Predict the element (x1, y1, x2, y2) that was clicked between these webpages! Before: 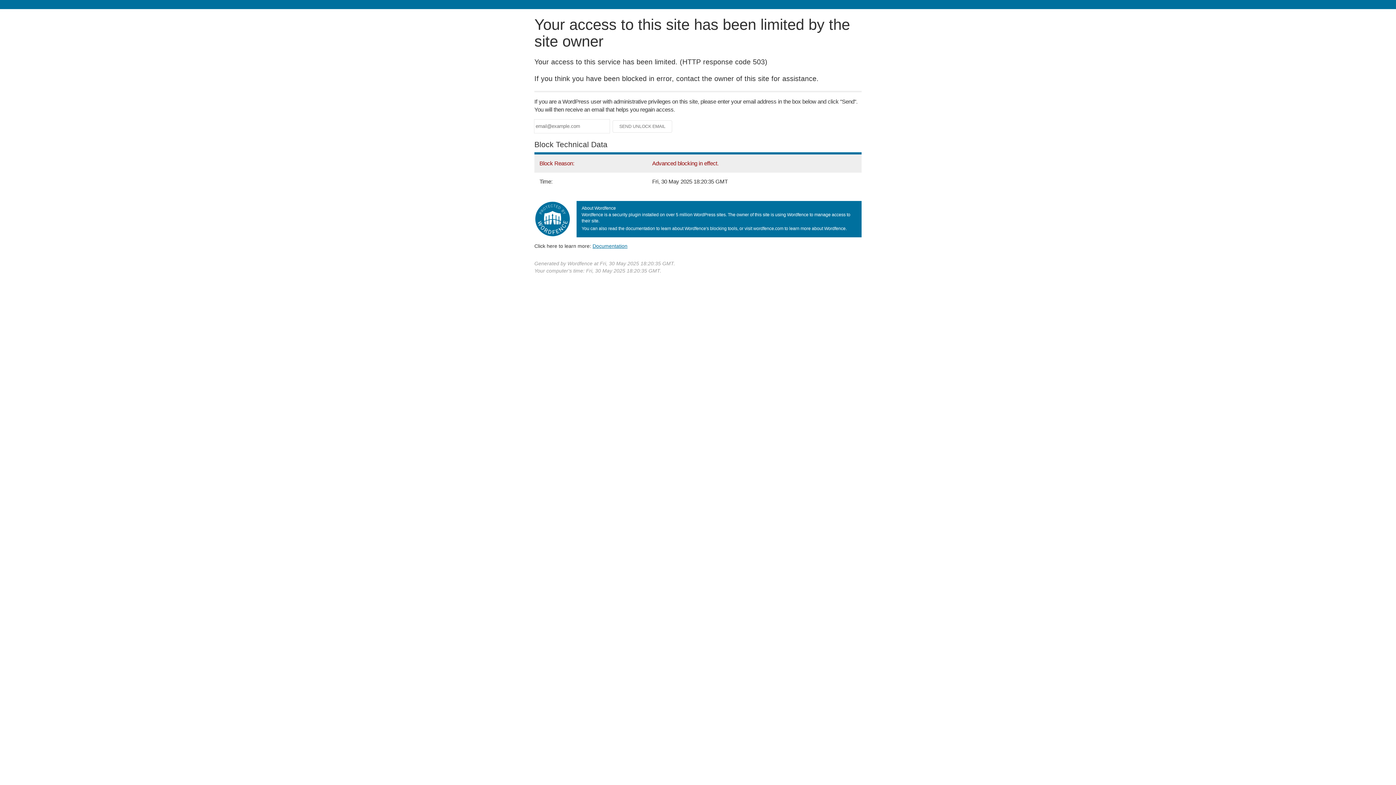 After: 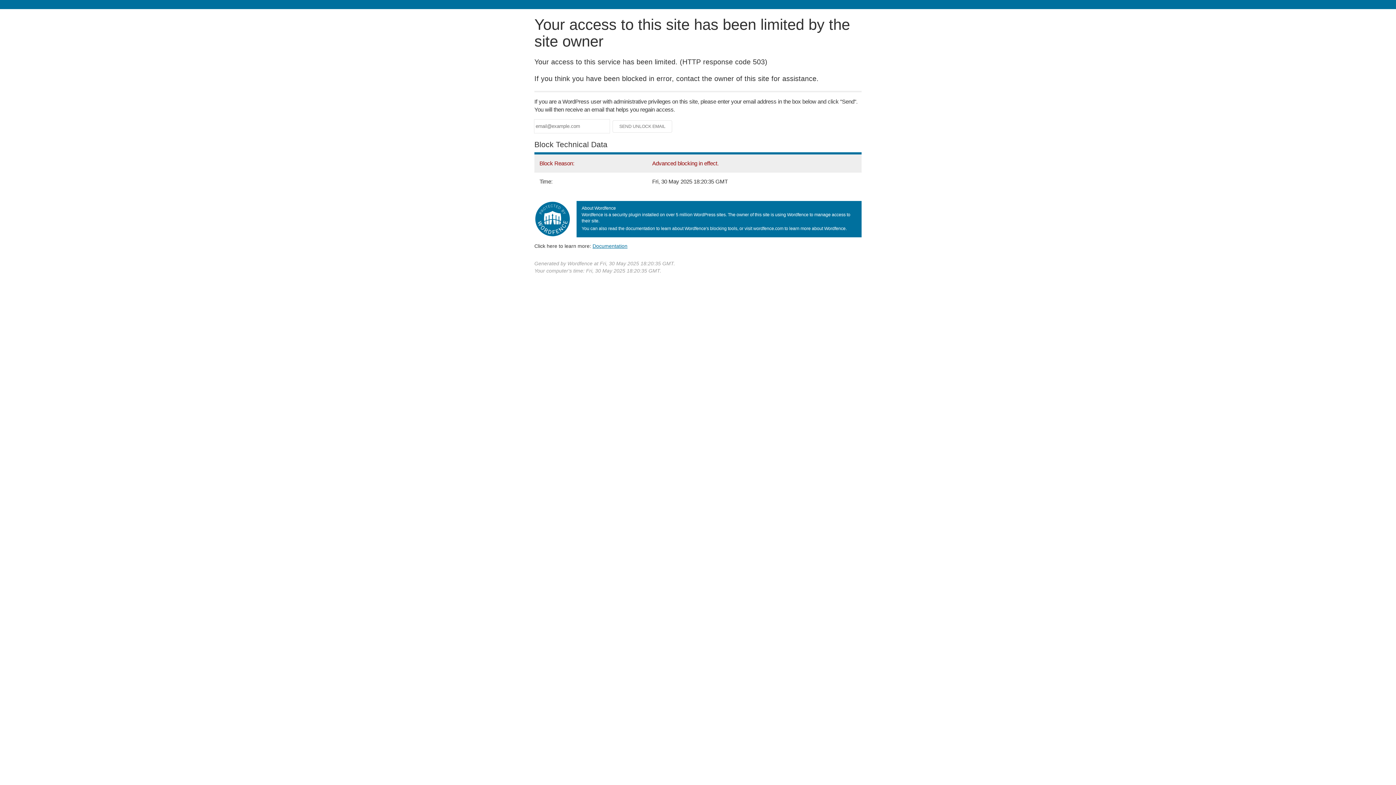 Action: label: Documentation bbox: (592, 243, 627, 248)